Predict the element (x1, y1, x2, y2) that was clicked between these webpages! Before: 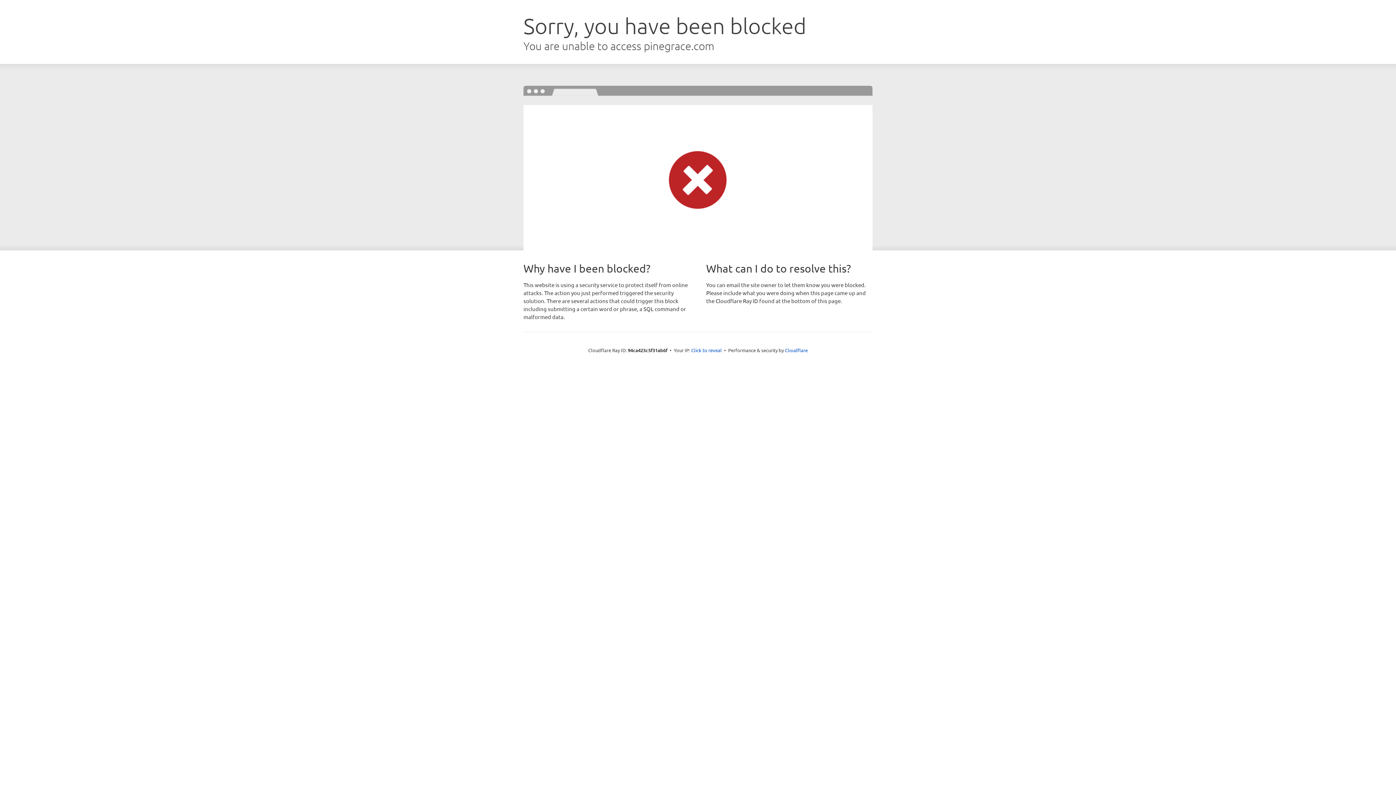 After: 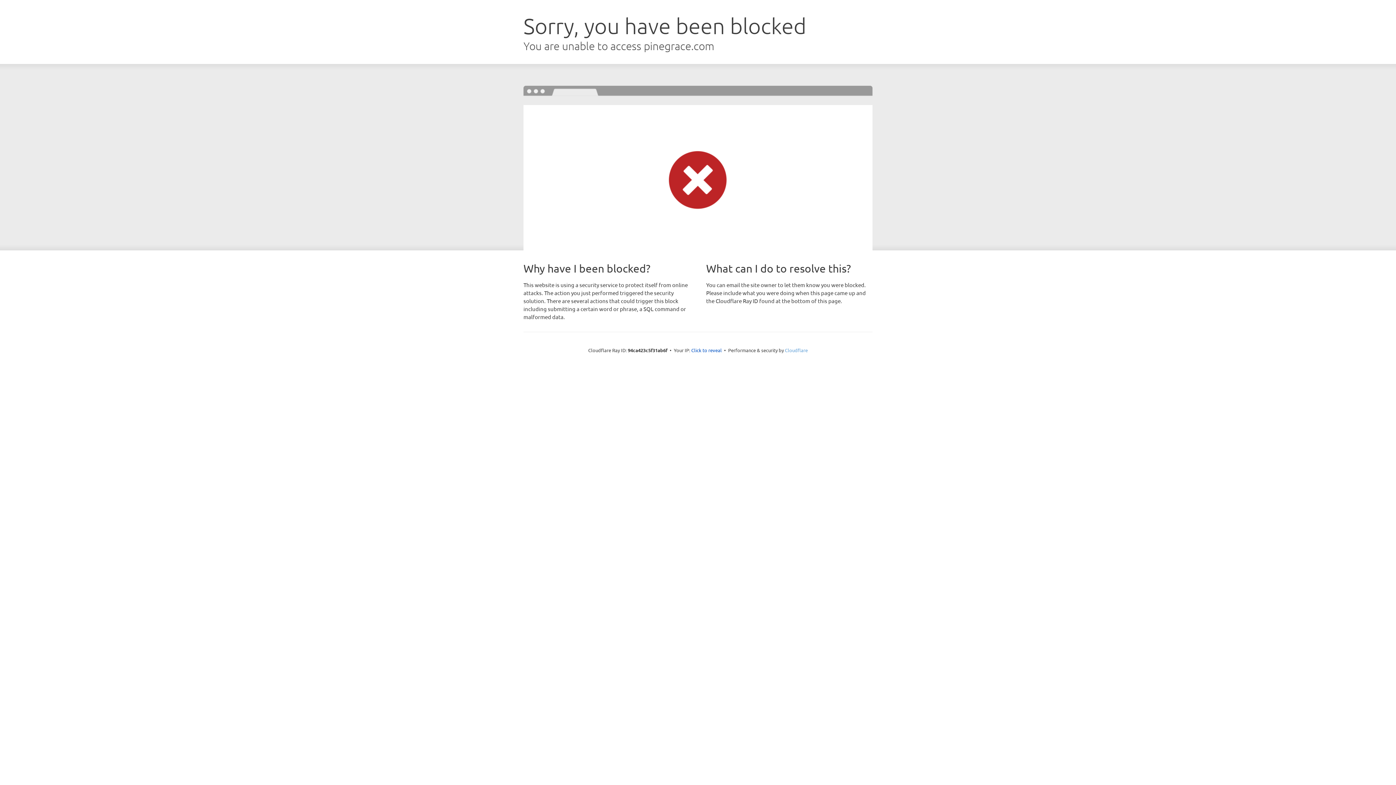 Action: label: Cloudflare bbox: (785, 347, 808, 353)